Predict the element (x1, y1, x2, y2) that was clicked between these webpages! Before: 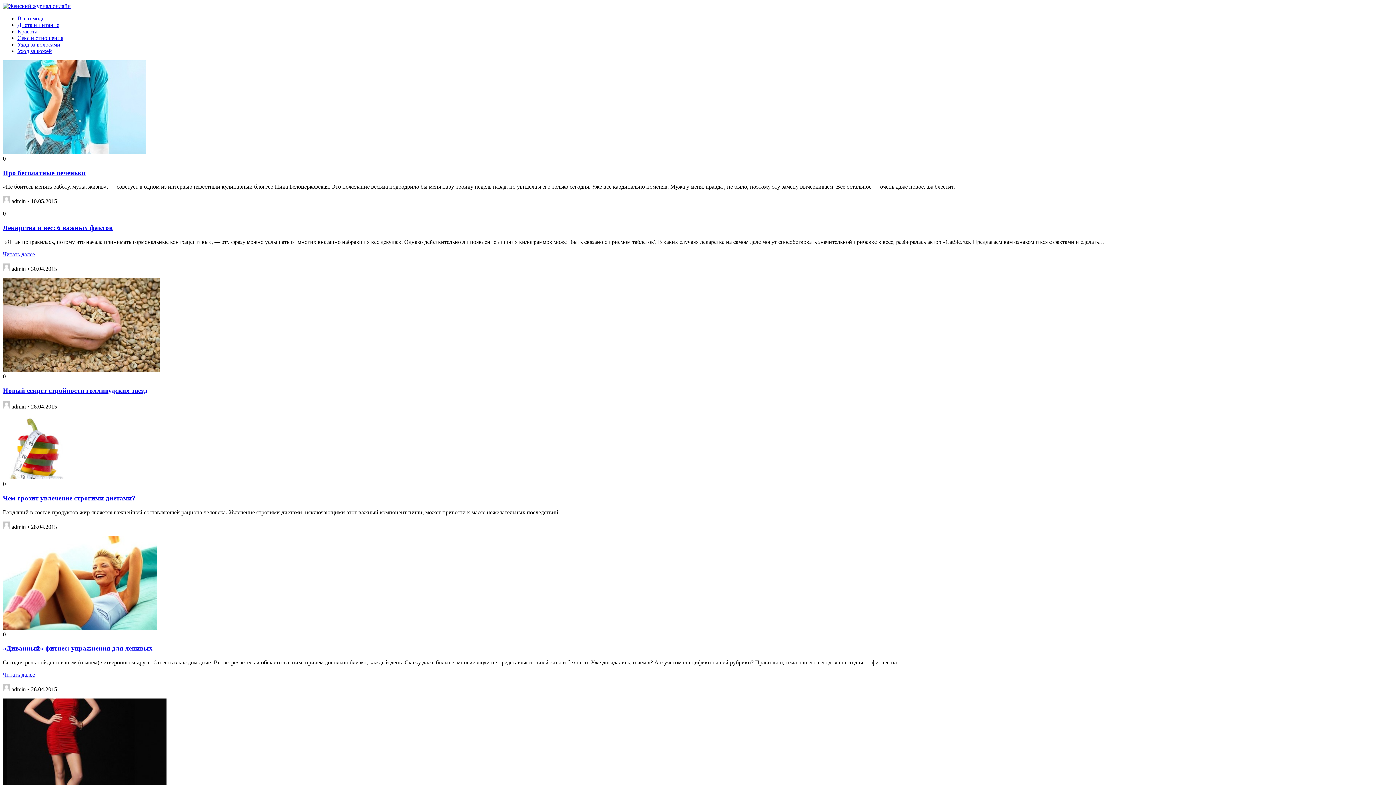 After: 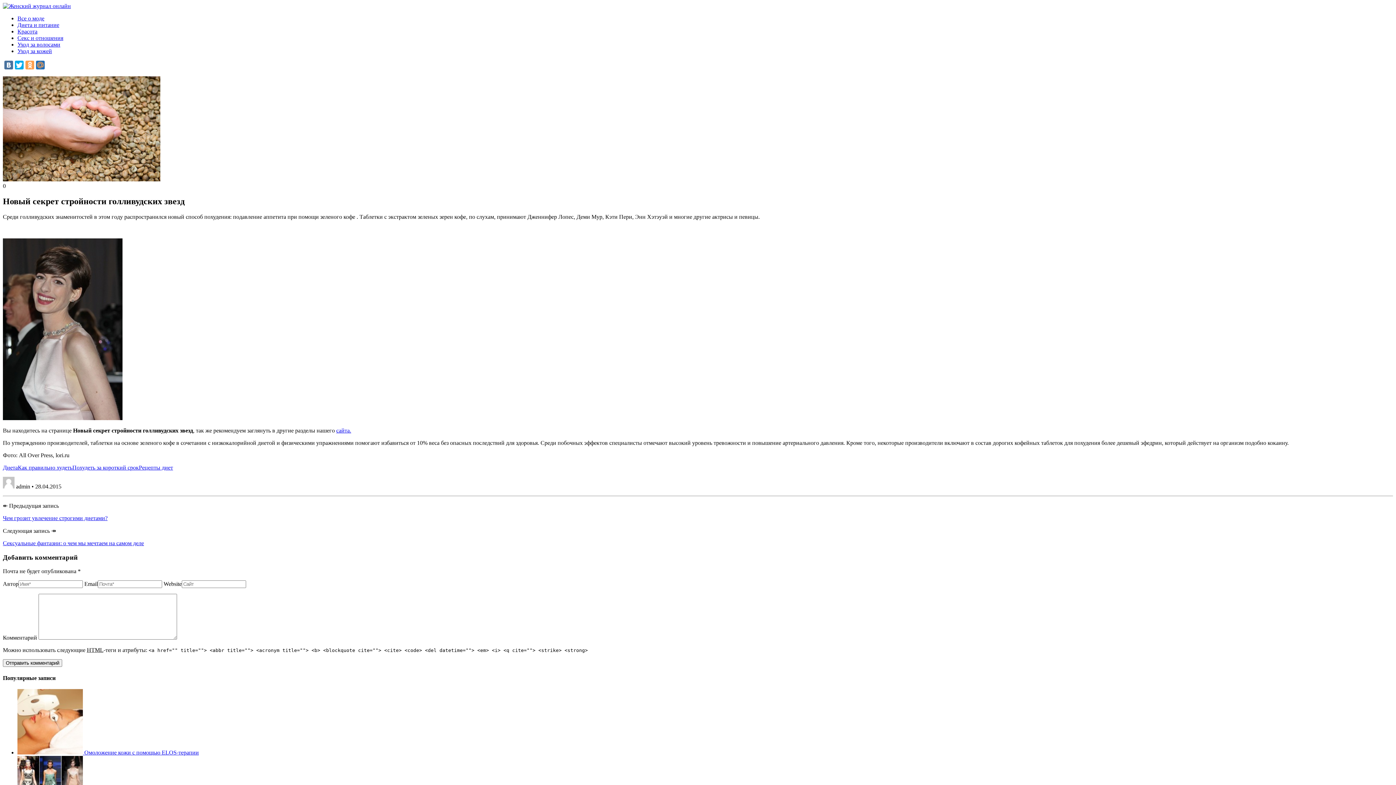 Action: label: Новый секрет стройности голливудских звезд bbox: (2, 386, 147, 394)